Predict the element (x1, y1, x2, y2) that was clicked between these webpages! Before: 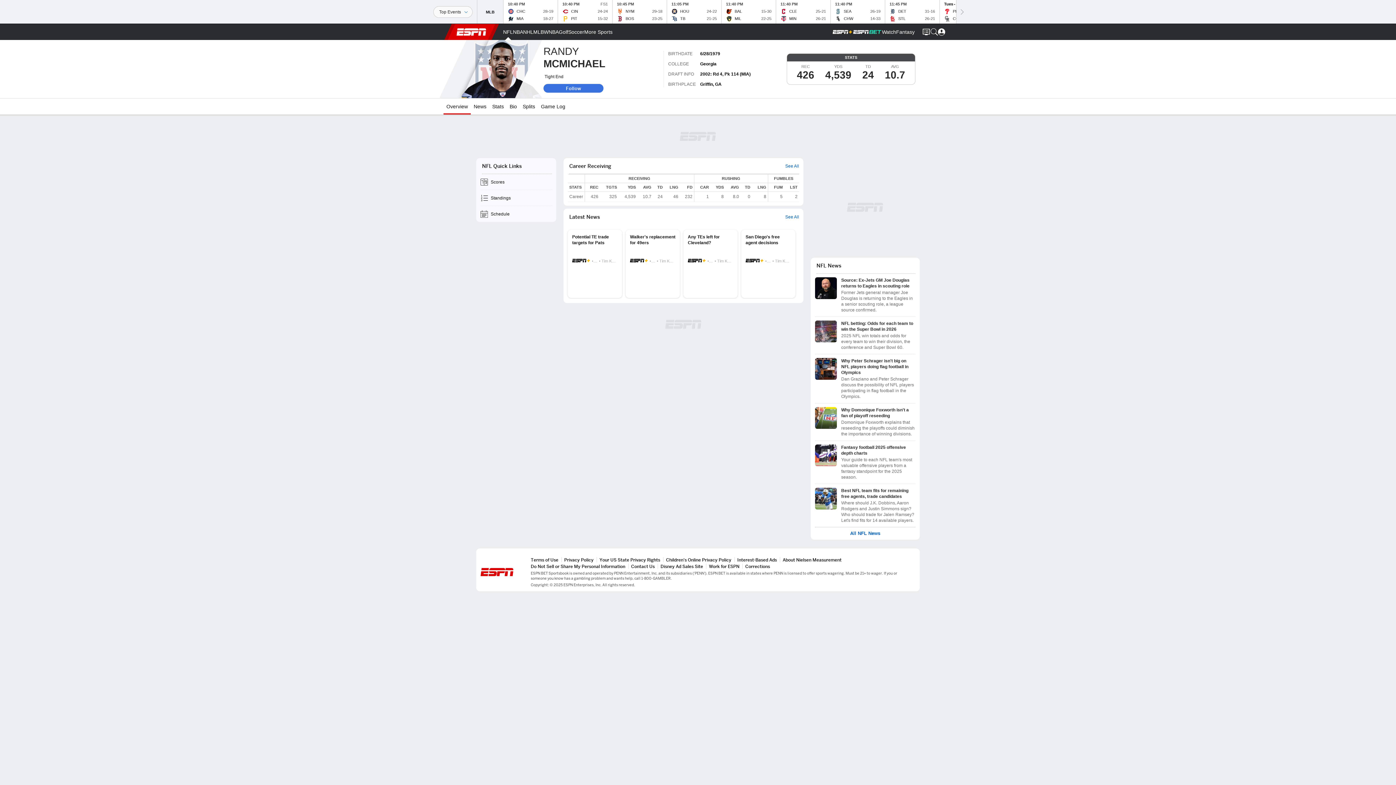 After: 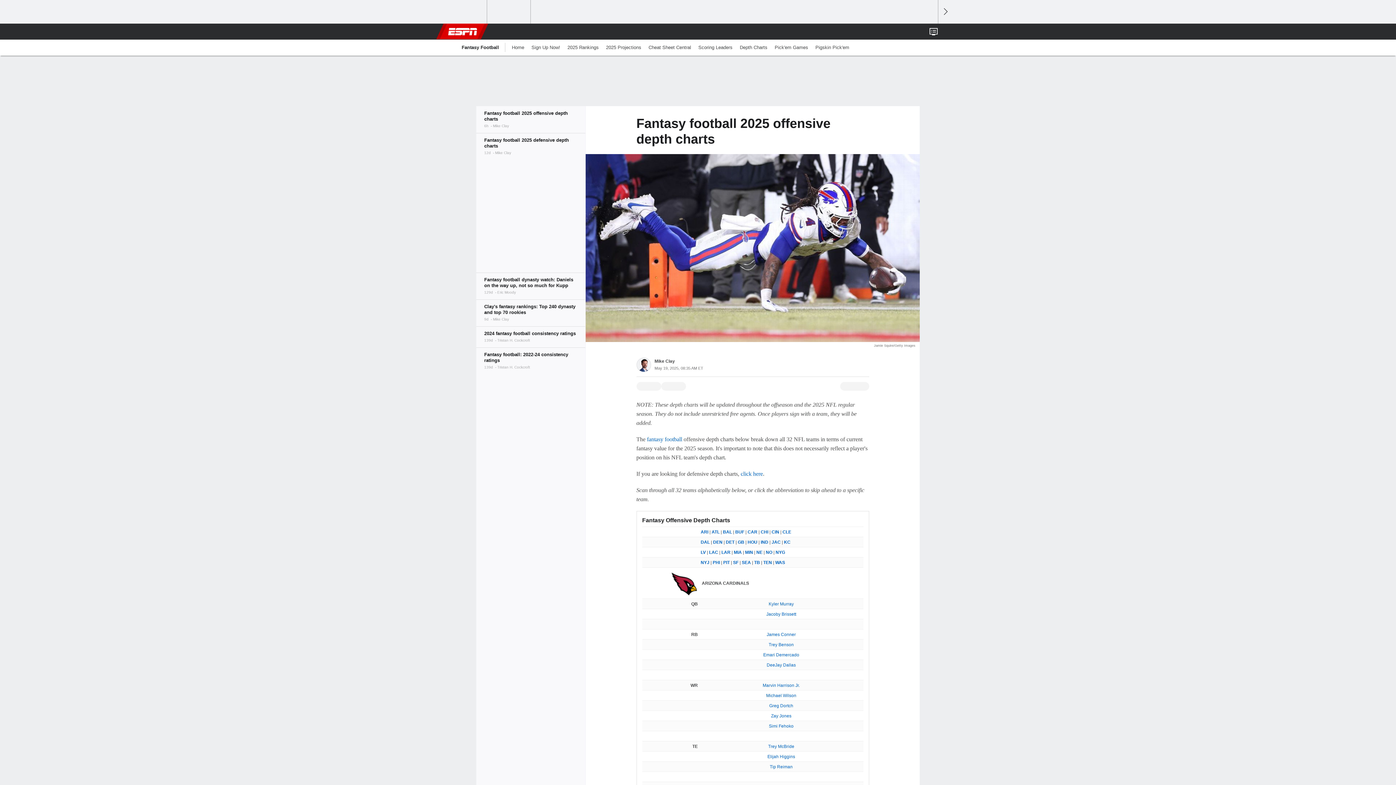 Action: bbox: (815, 444, 915, 480) label: Fantasy football 2025 offensive depth charts
Your guide to each NFL team's most valuable offensive players from a fantasy standpoint for the 2025 season.